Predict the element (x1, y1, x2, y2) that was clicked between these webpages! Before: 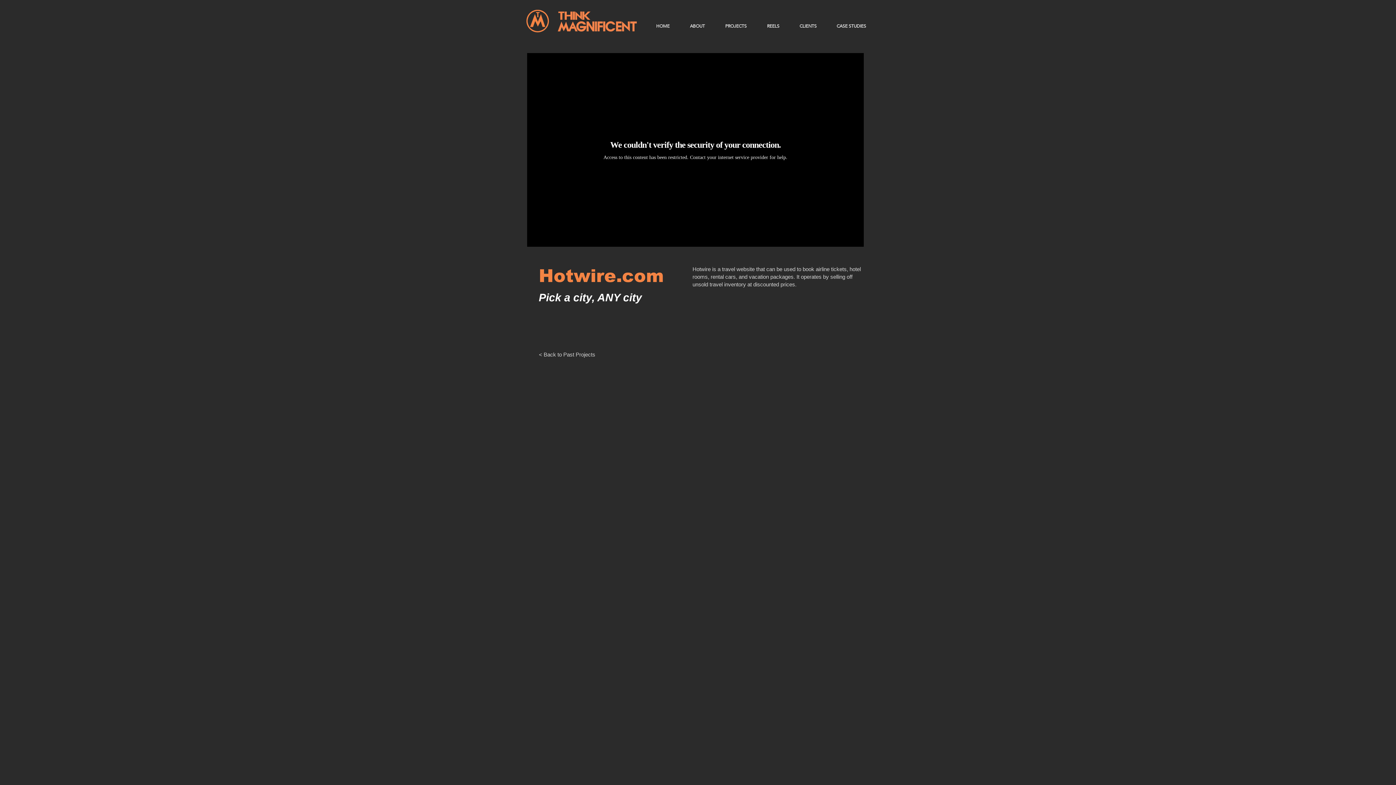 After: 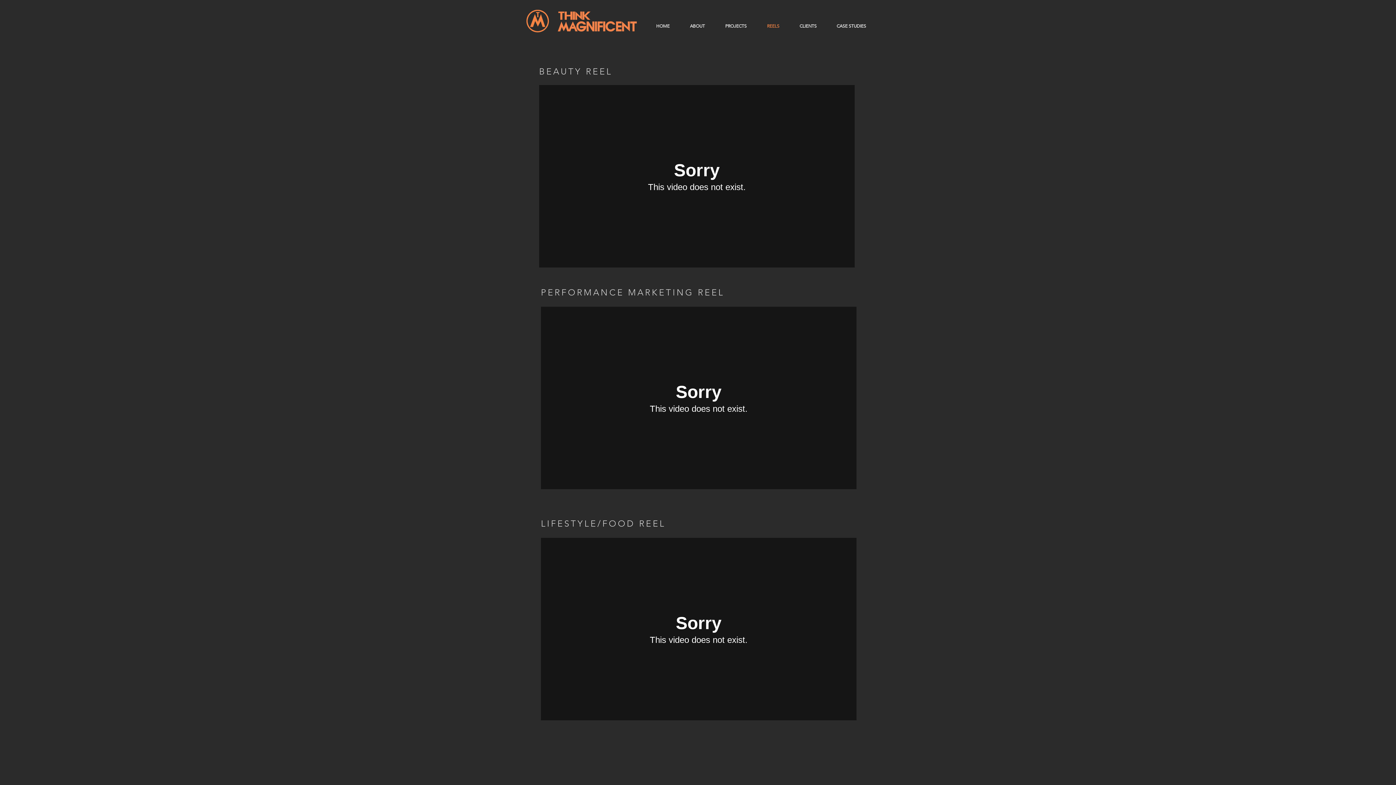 Action: label: REELS bbox: (757, 20, 789, 32)